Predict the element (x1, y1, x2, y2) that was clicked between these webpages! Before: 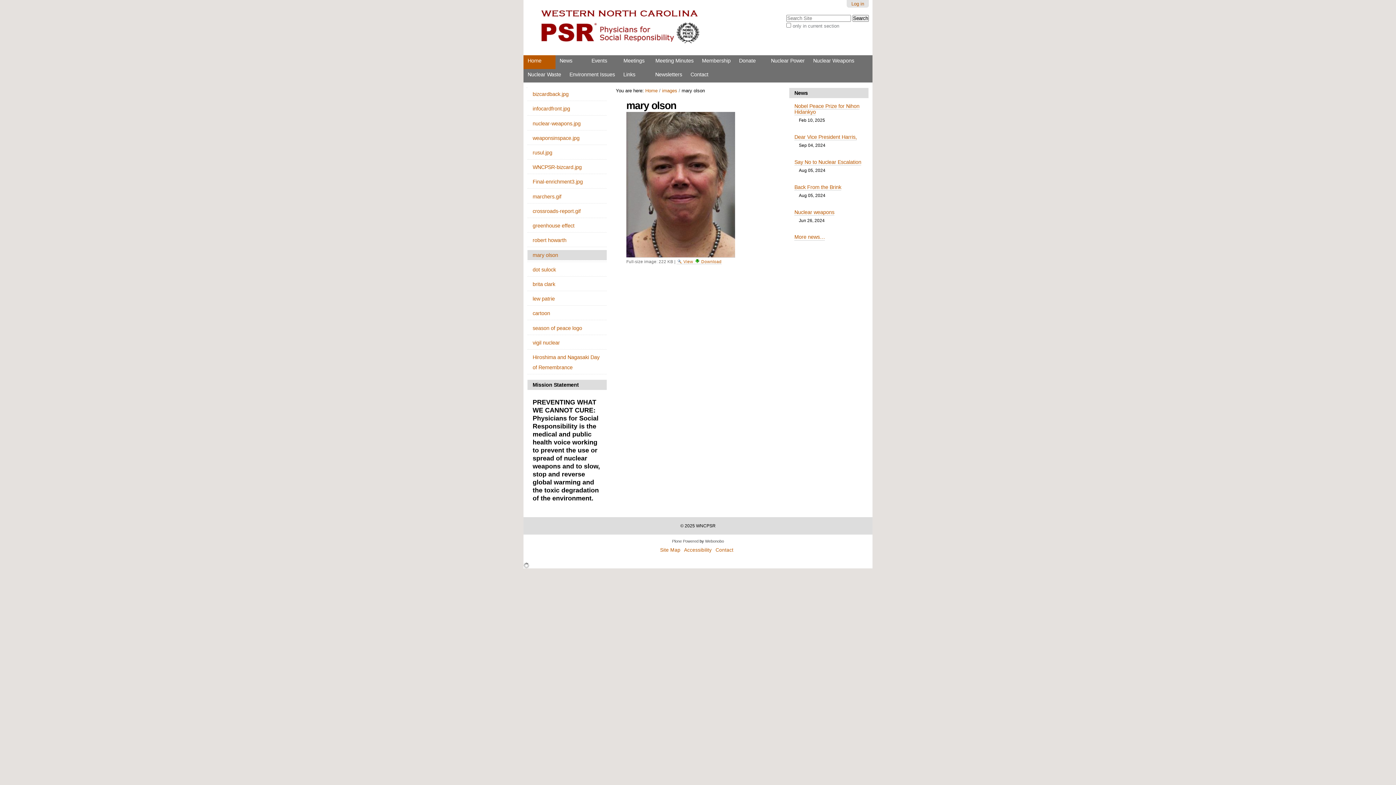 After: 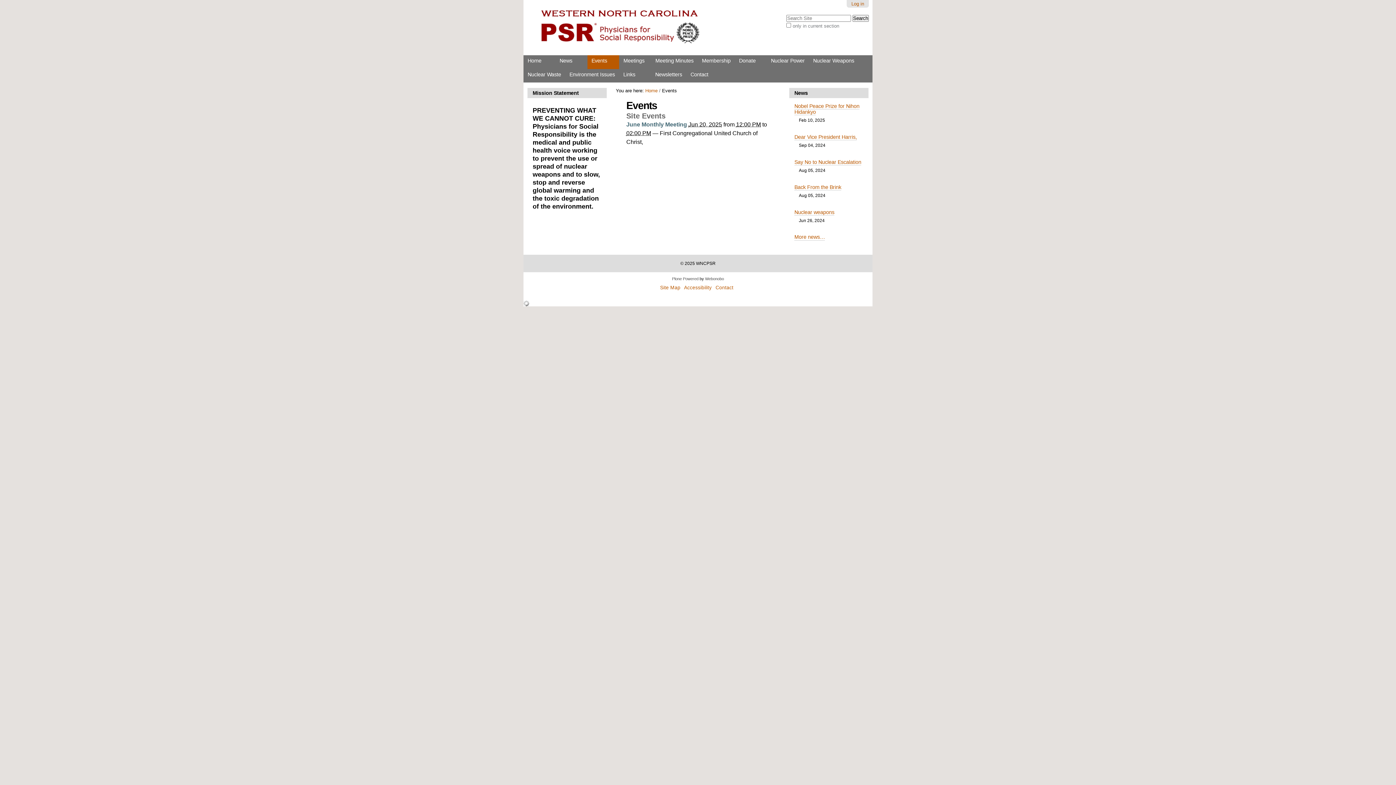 Action: label: Events bbox: (587, 55, 619, 68)